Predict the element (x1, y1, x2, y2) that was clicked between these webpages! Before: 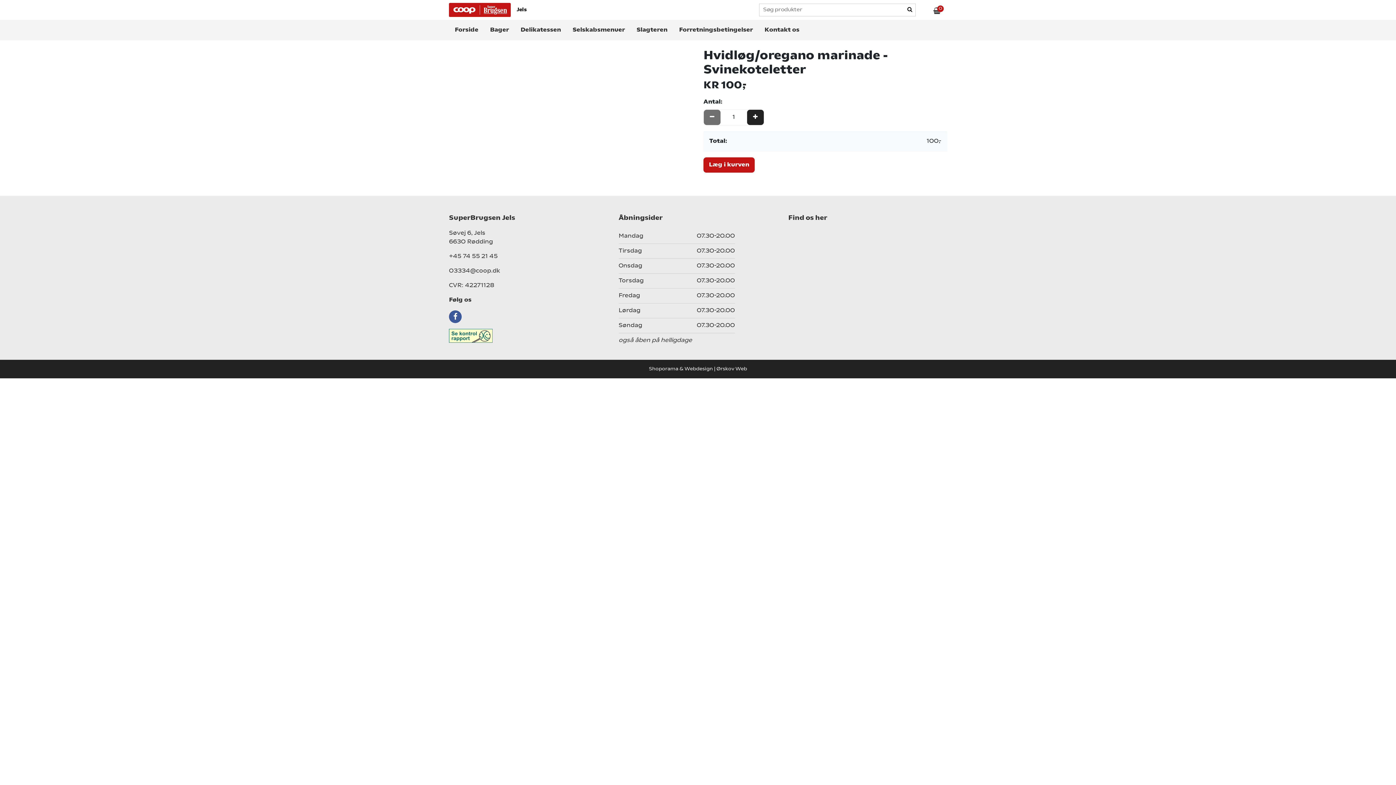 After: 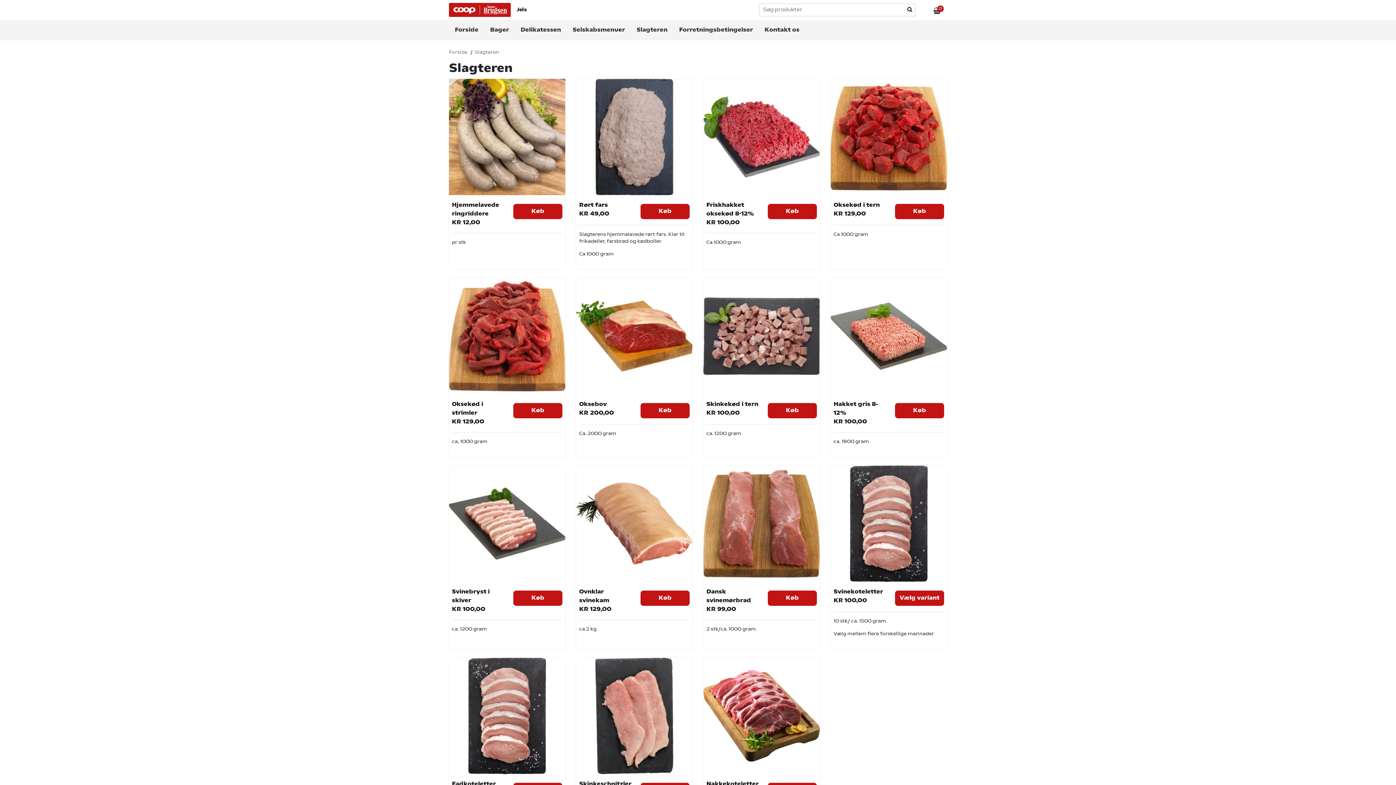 Action: bbox: (630, 20, 673, 40) label: Slagteren